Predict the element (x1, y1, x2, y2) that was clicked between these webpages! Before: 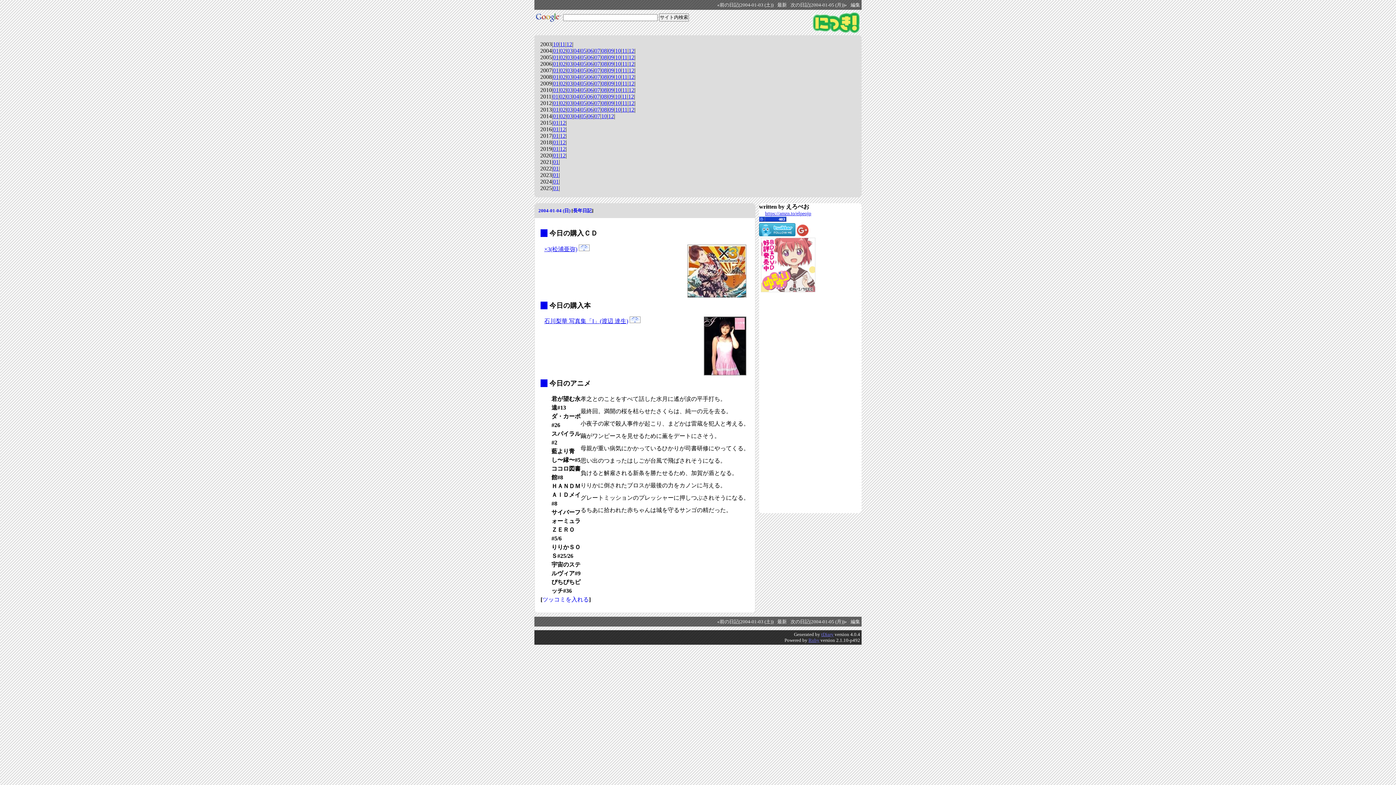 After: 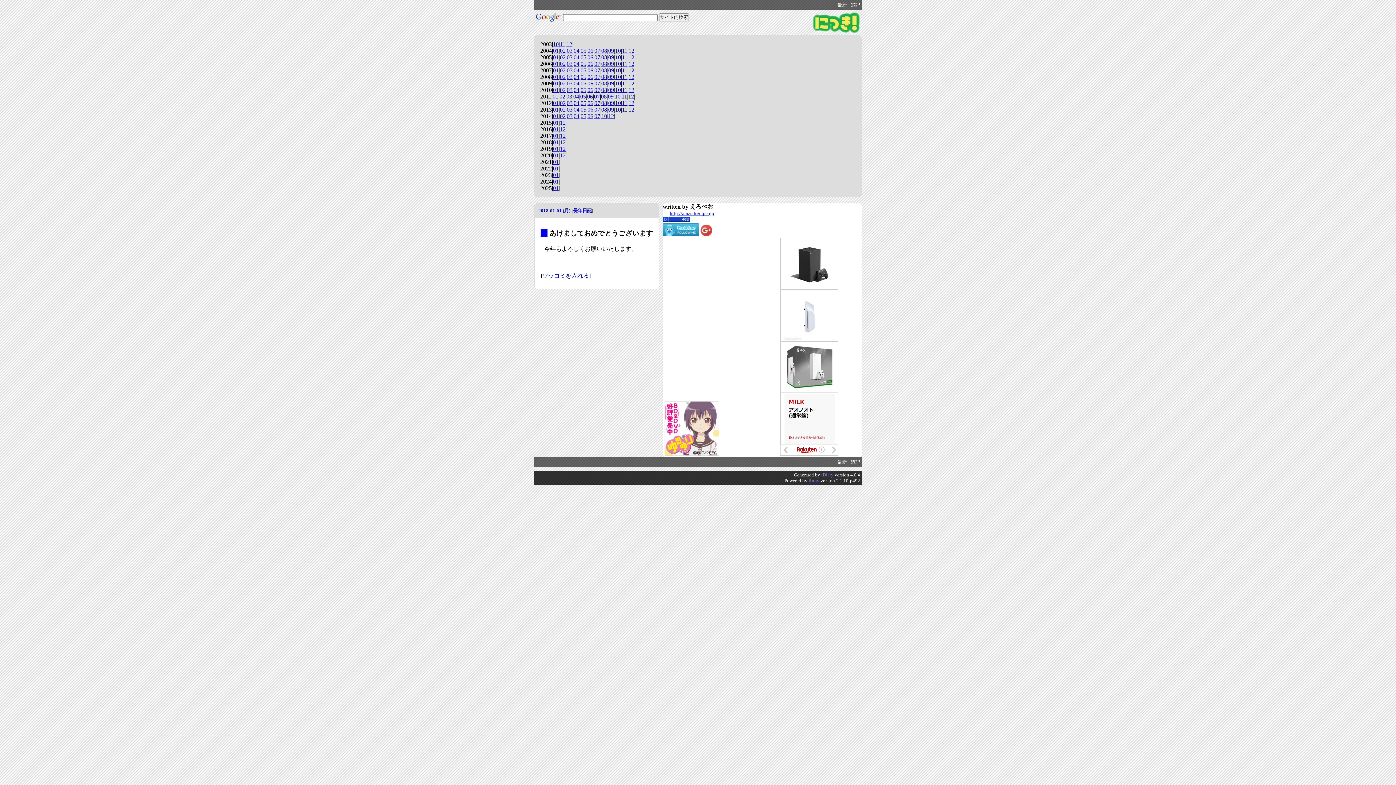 Action: bbox: (553, 139, 558, 145) label: 01